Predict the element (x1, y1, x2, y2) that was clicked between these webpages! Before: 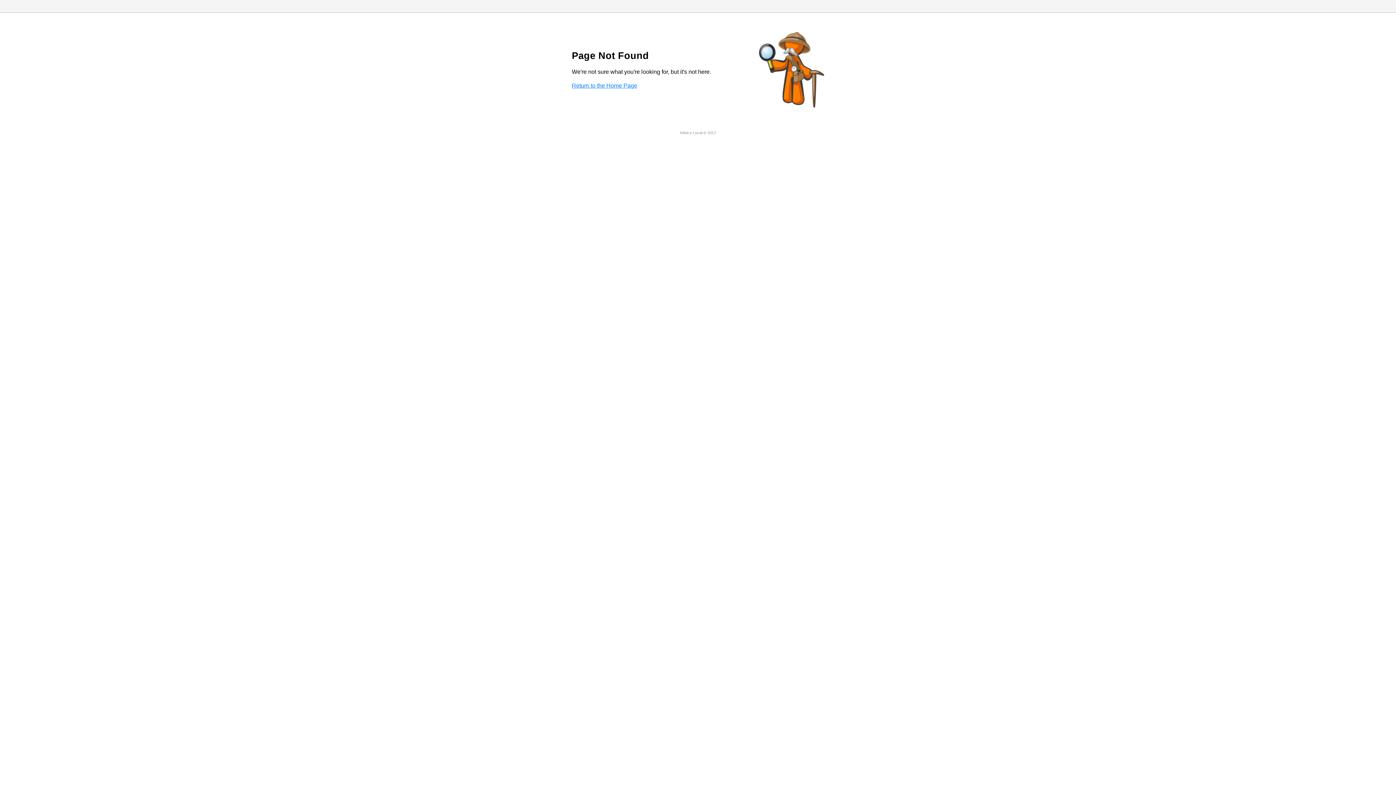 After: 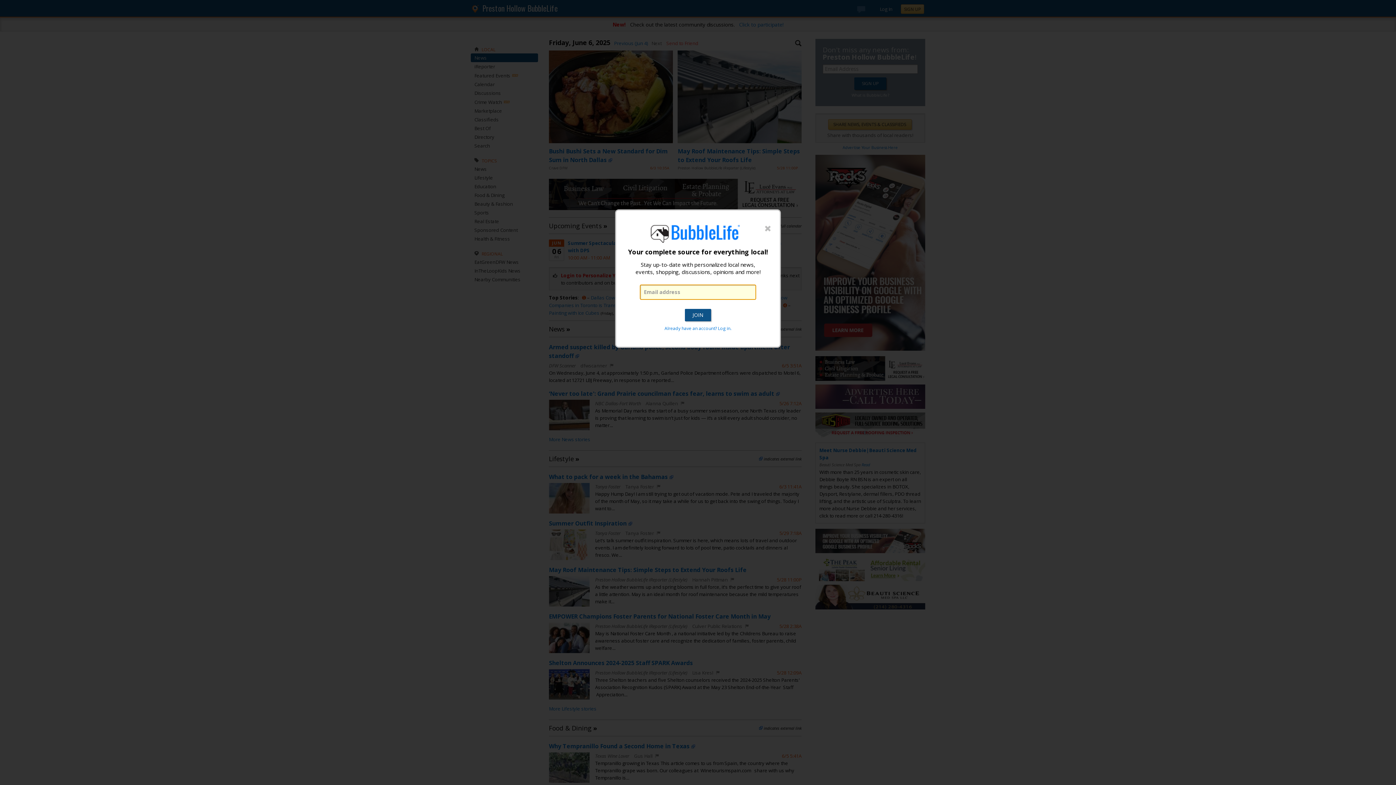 Action: label: Return to the Home Page bbox: (572, 82, 637, 88)